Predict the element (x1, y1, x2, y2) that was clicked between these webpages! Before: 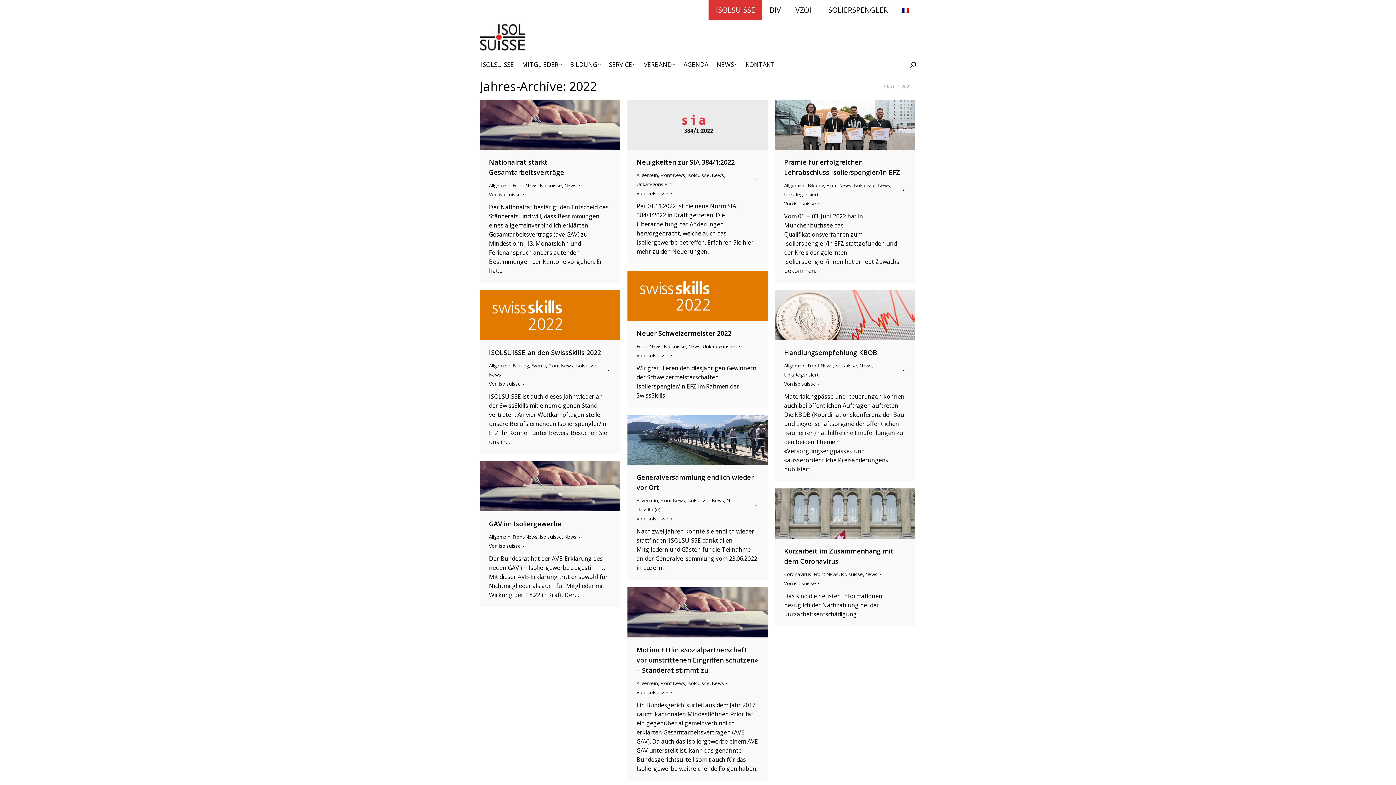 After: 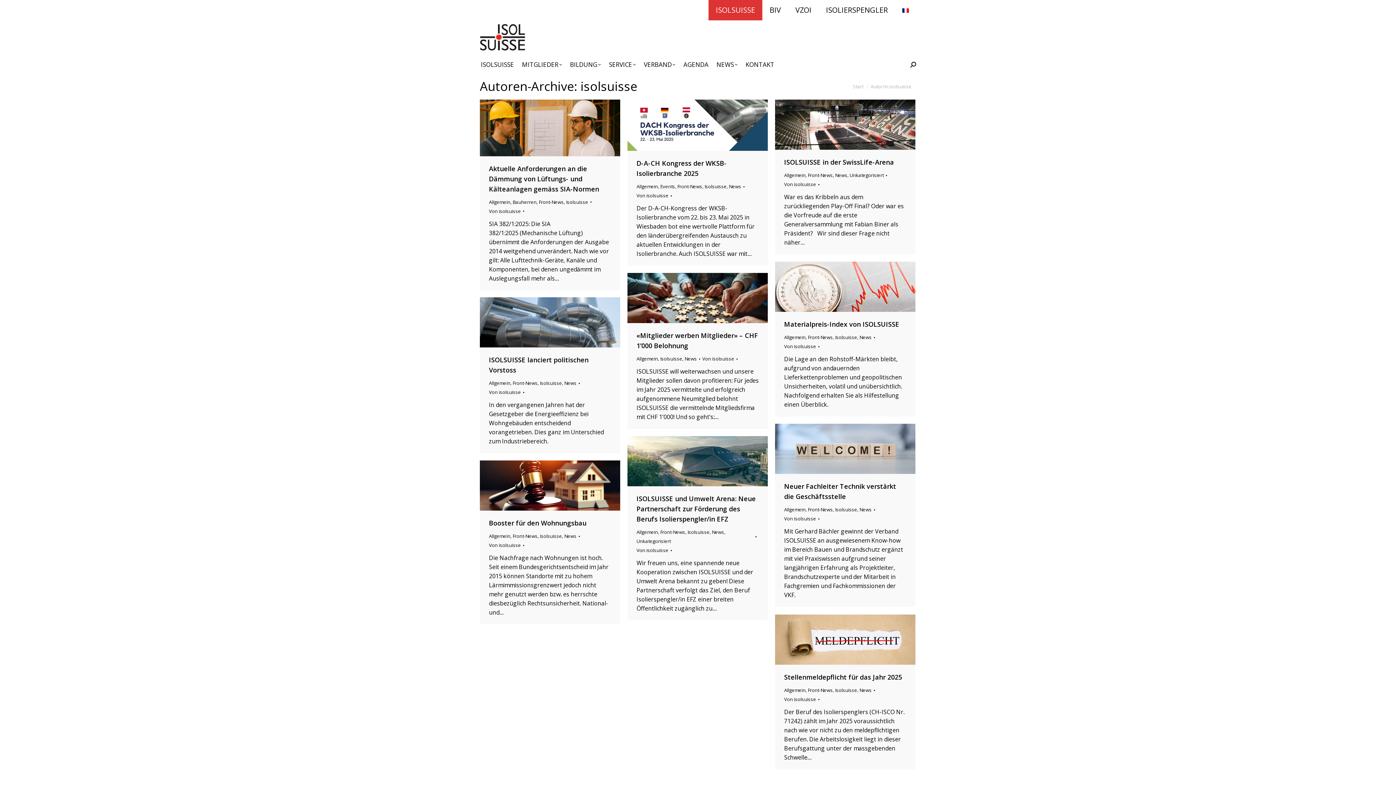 Action: label: Von isolsuisse bbox: (636, 351, 672, 360)